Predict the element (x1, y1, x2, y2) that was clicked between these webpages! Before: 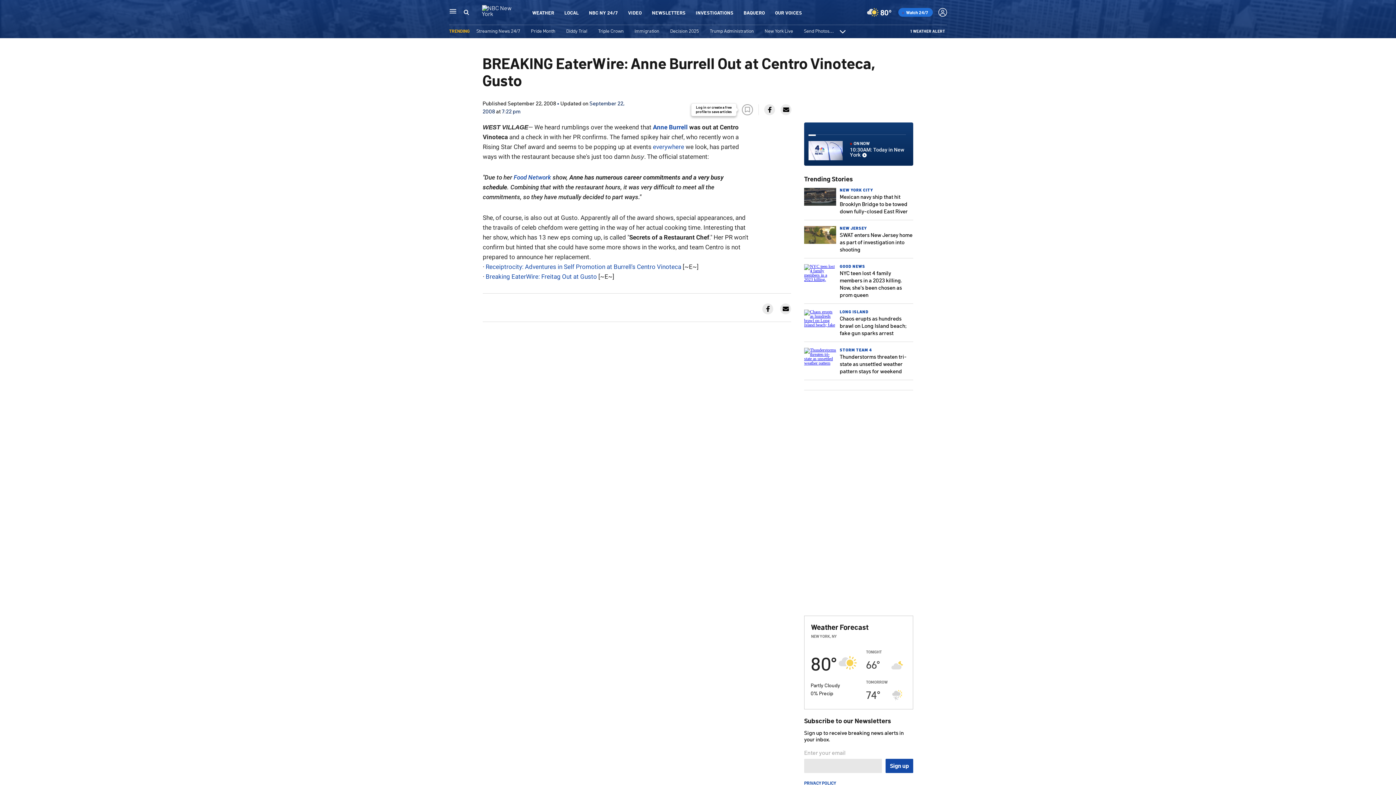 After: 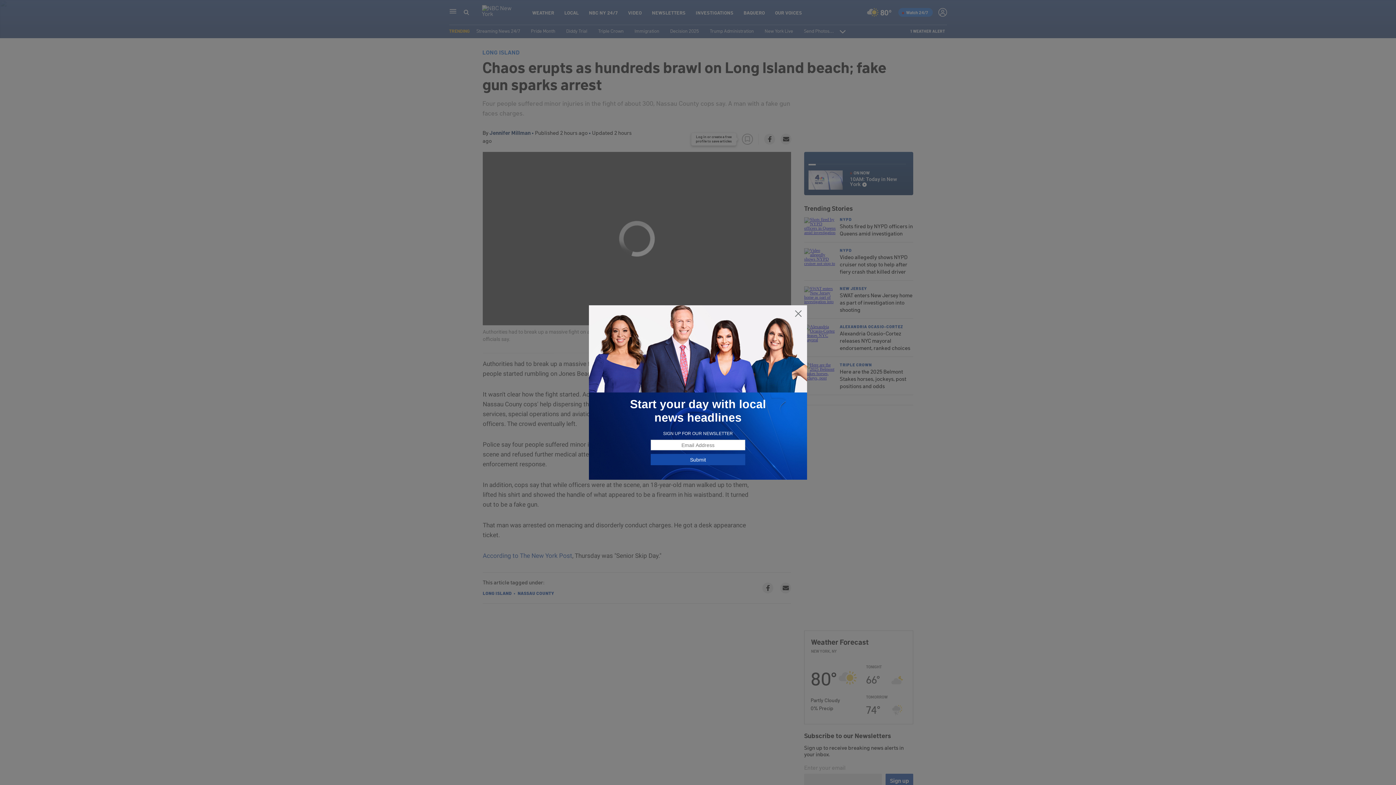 Action: bbox: (840, 314, 906, 336) label: Chaos erupts as hundreds brawl on Long Island beach; fake gun sparks arrest